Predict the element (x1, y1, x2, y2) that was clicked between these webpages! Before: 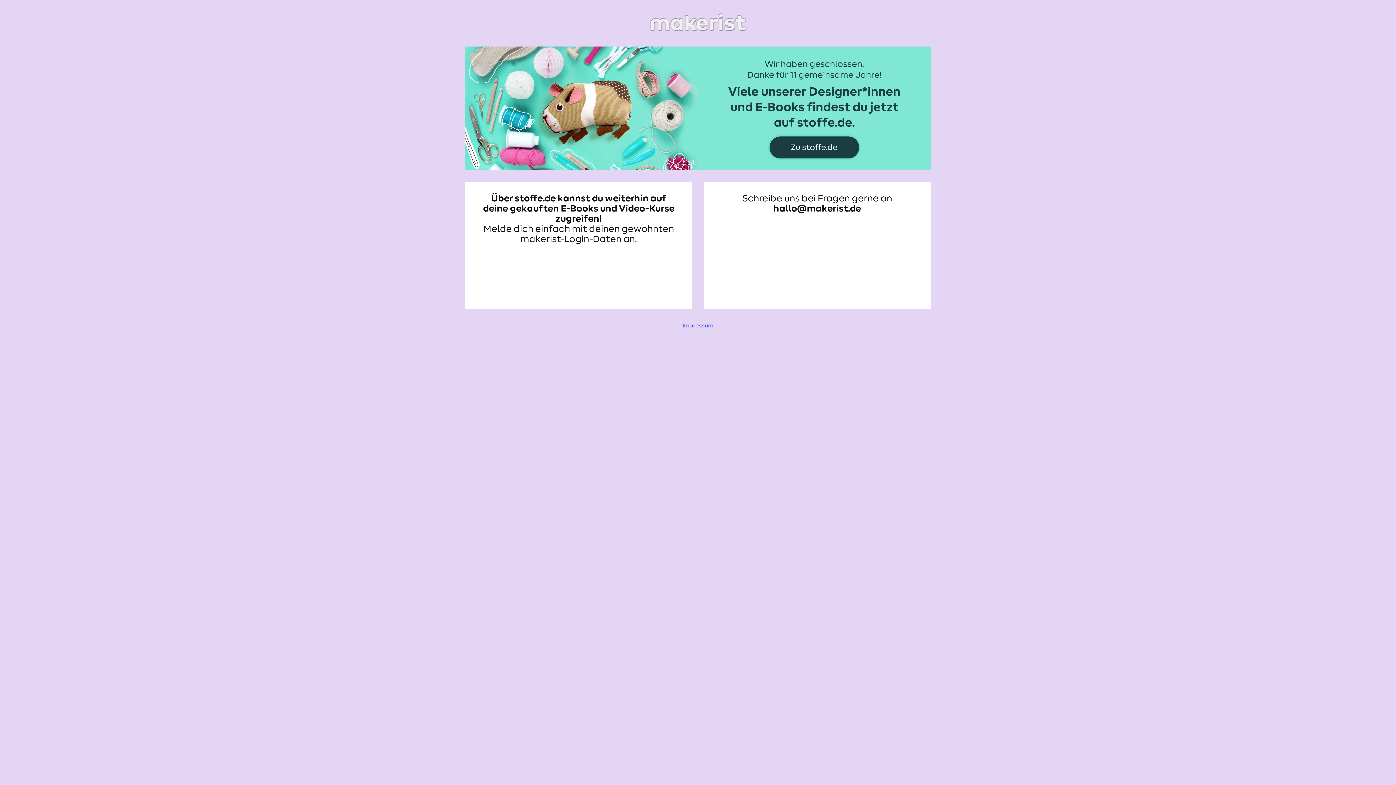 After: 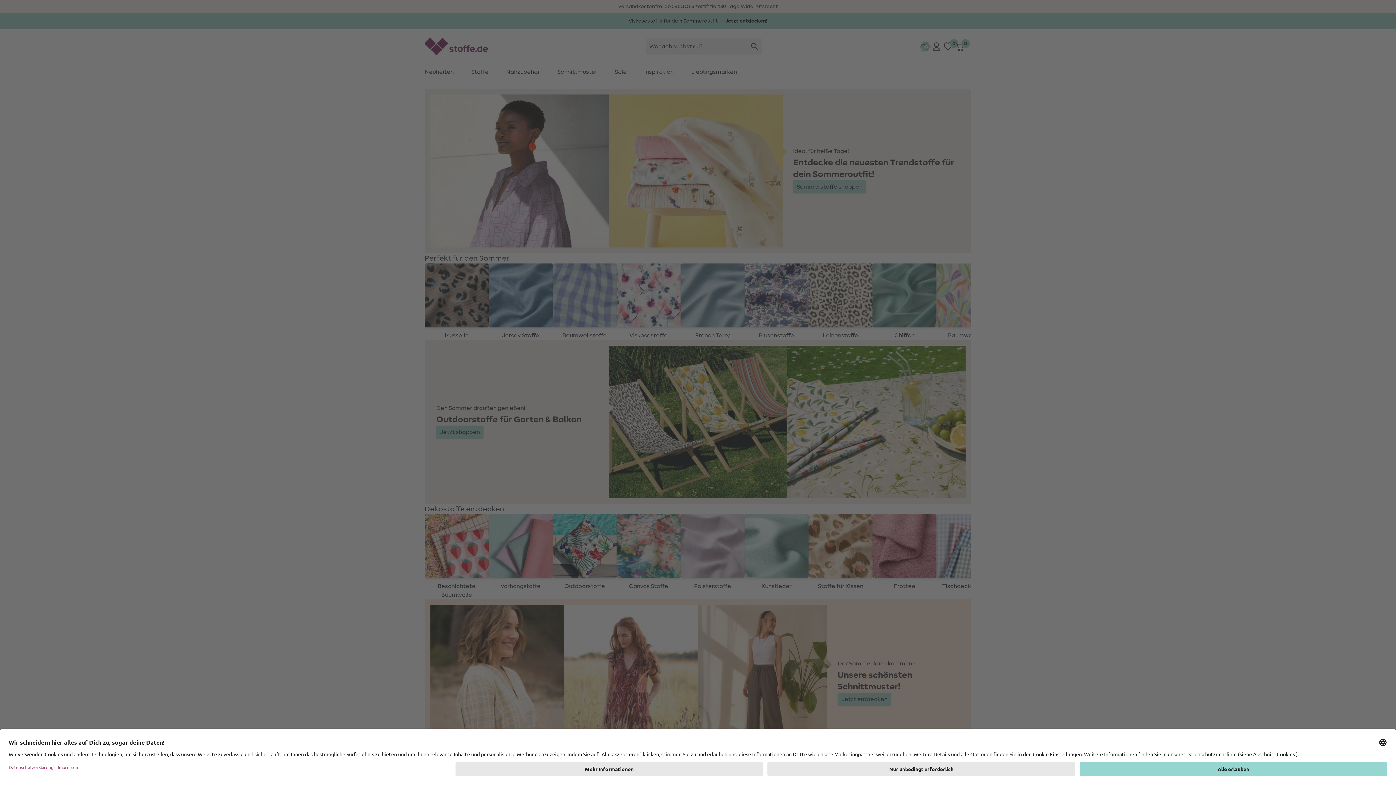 Action: bbox: (465, 48, 930, 54)